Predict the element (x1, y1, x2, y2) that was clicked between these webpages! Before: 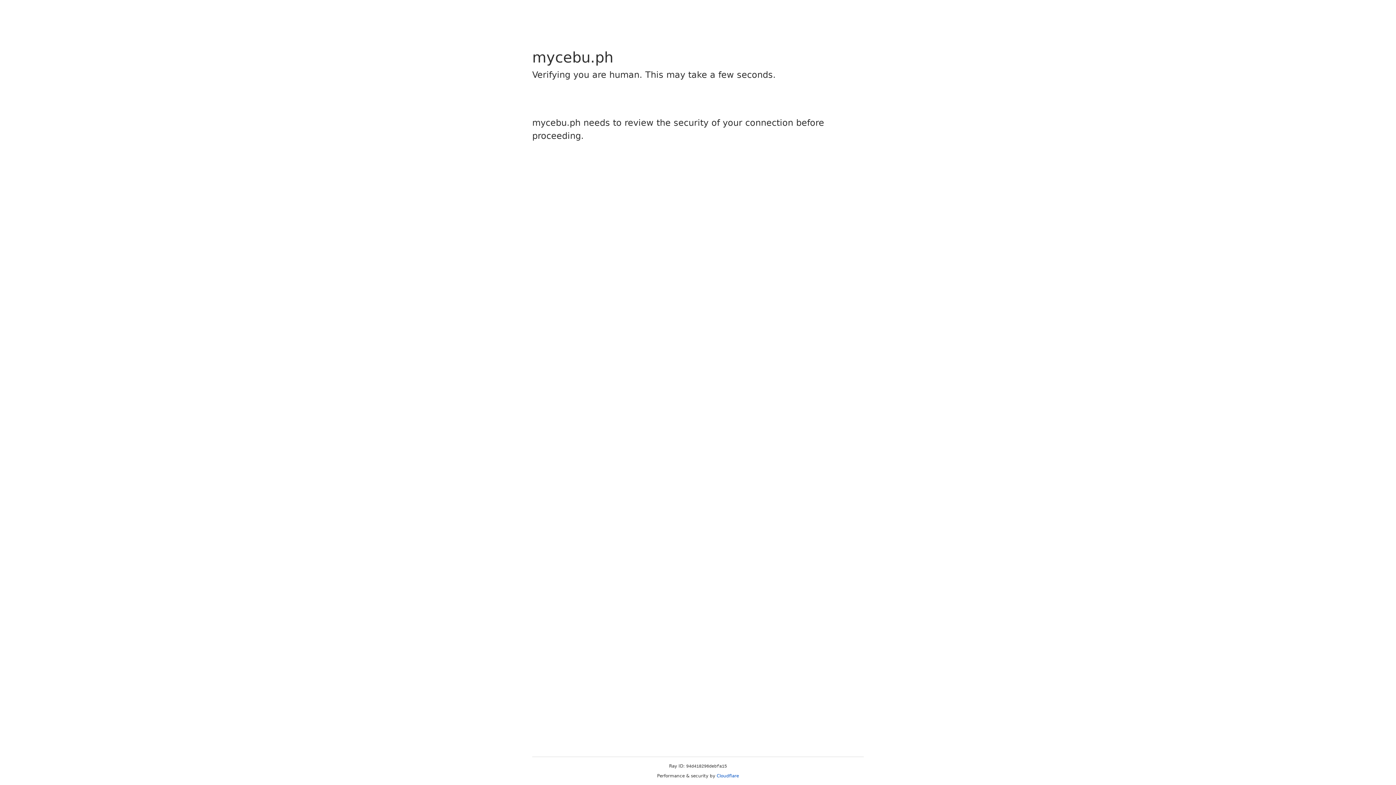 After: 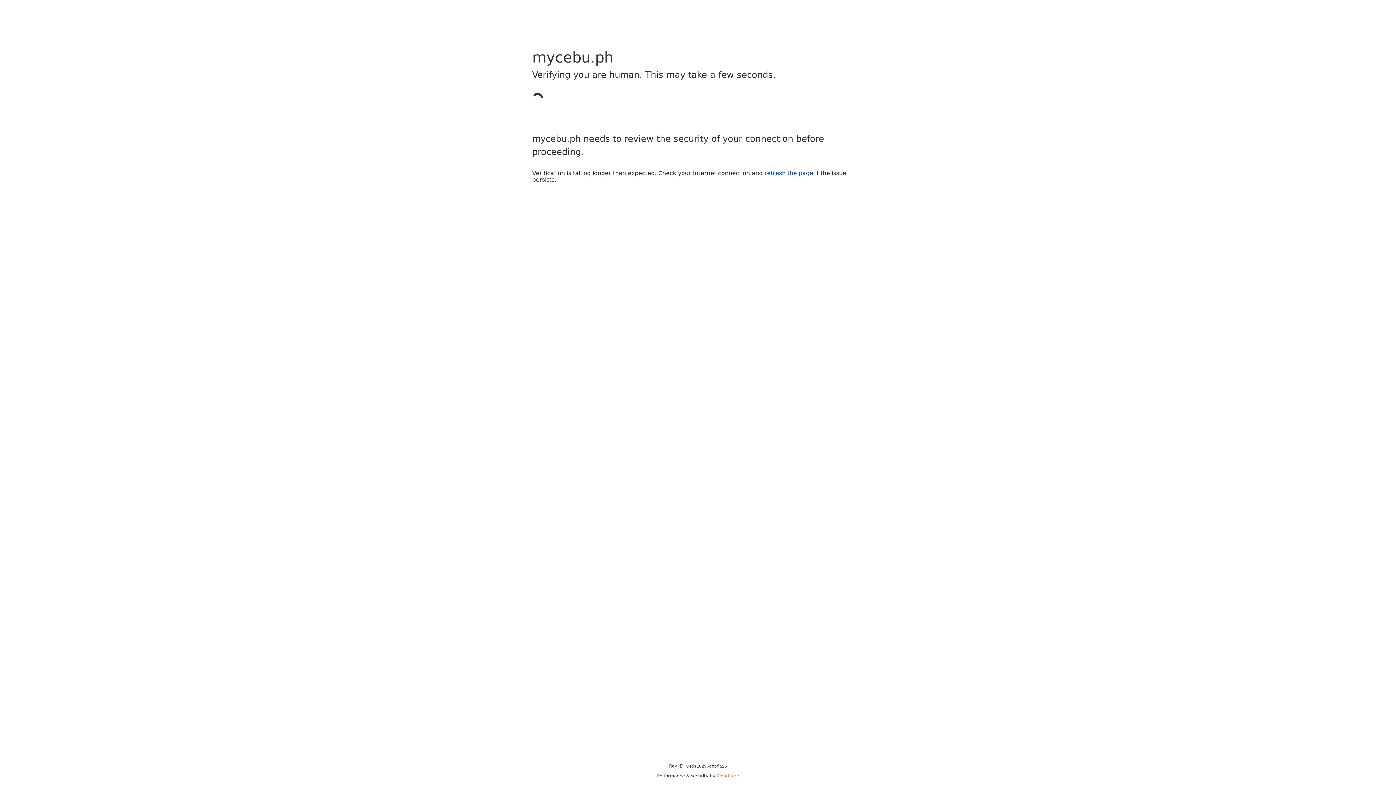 Action: label: Cloudflare bbox: (716, 773, 739, 778)